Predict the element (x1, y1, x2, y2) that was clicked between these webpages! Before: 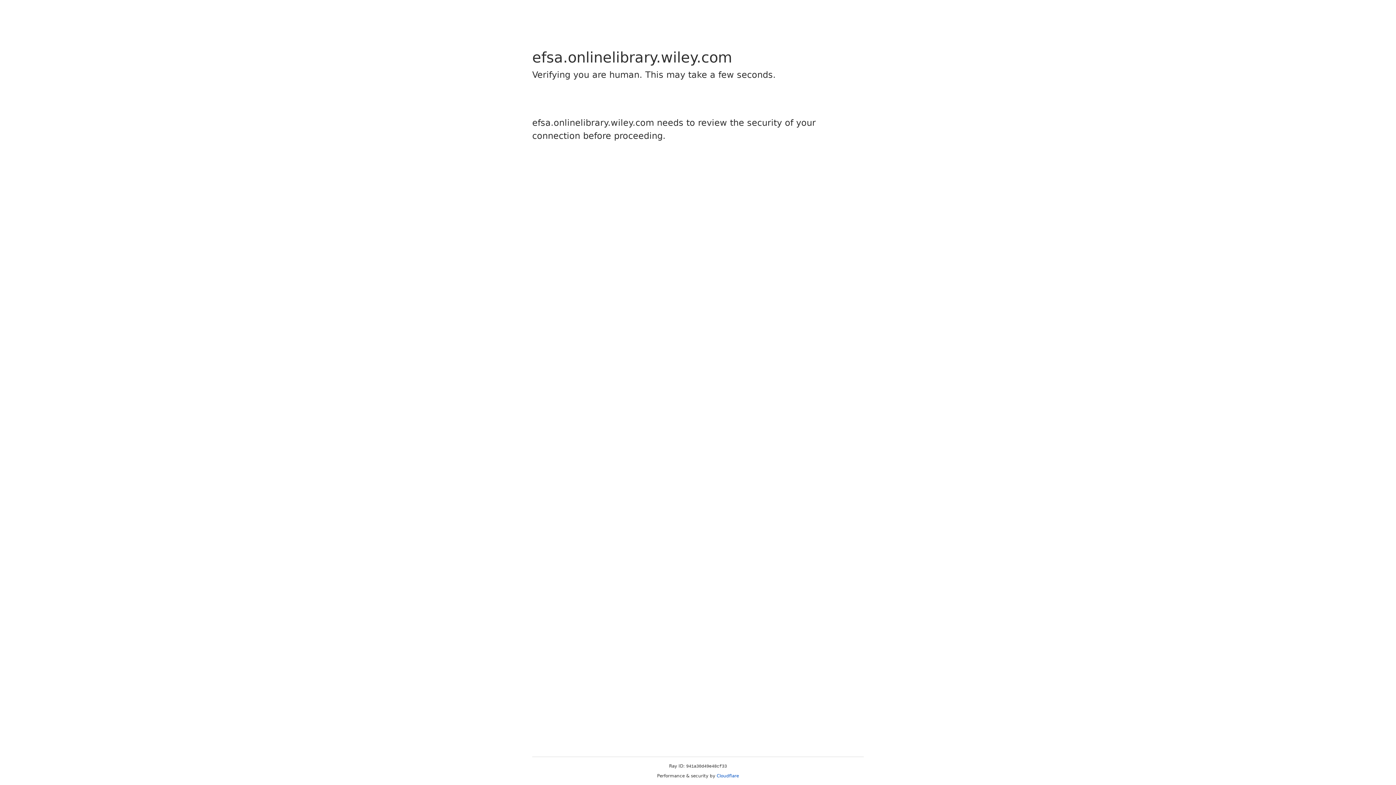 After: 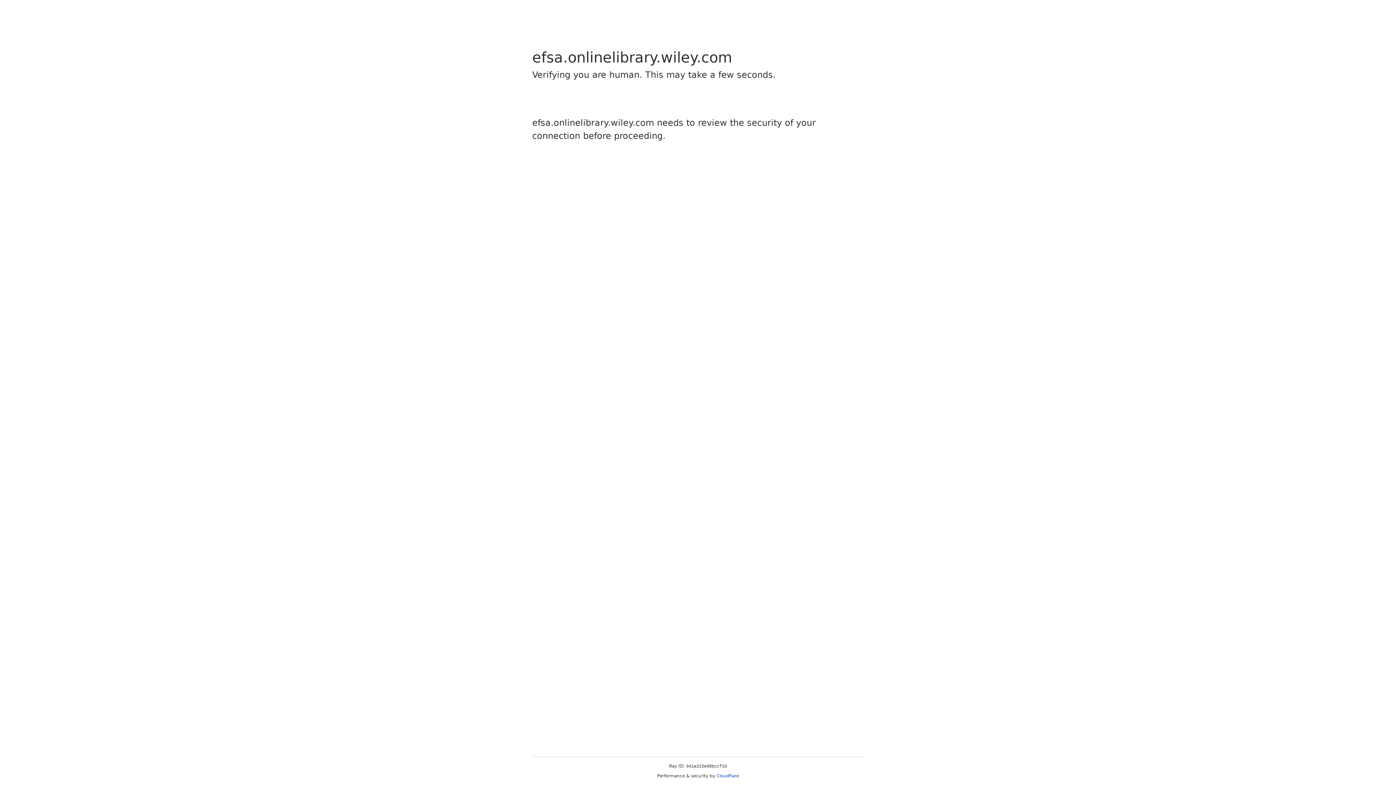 Action: label: Cloudflare bbox: (716, 773, 739, 778)